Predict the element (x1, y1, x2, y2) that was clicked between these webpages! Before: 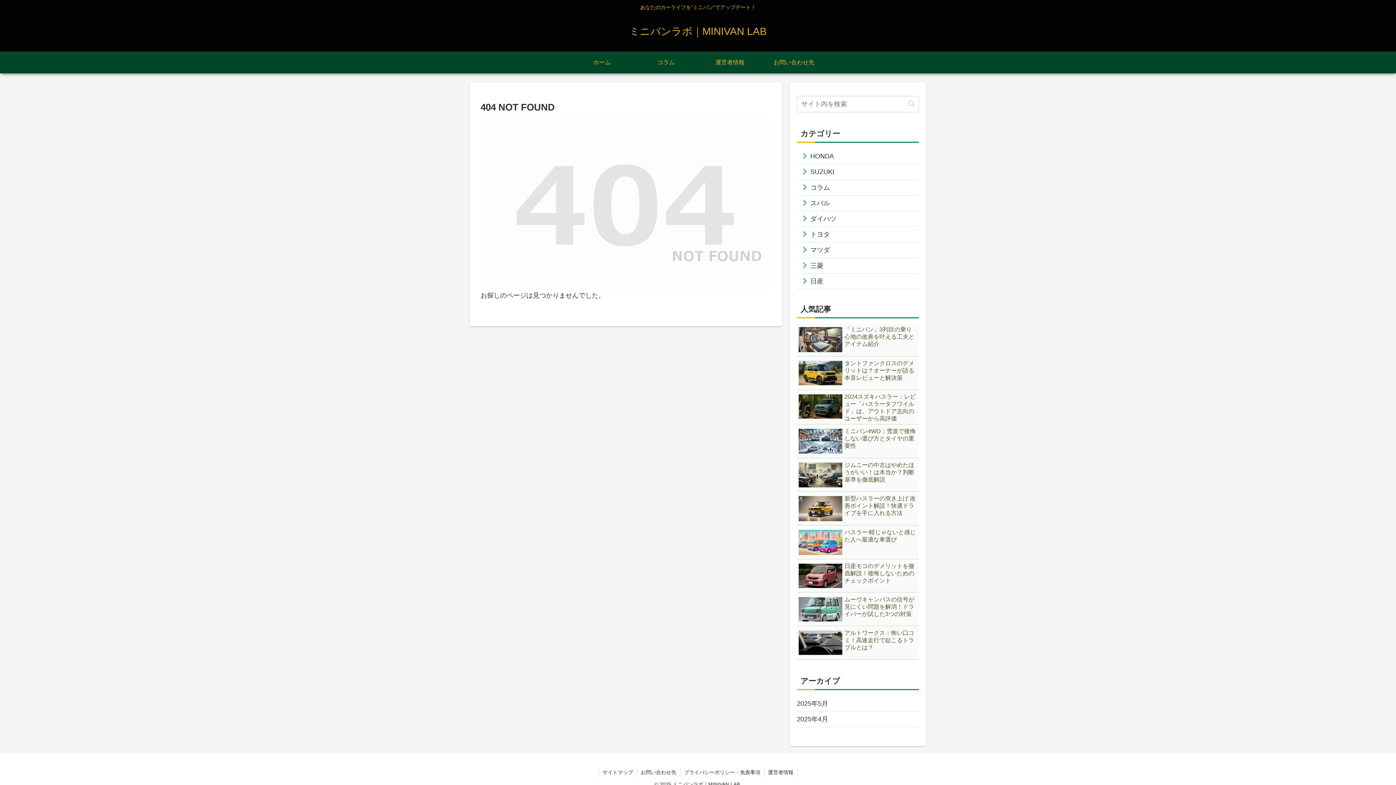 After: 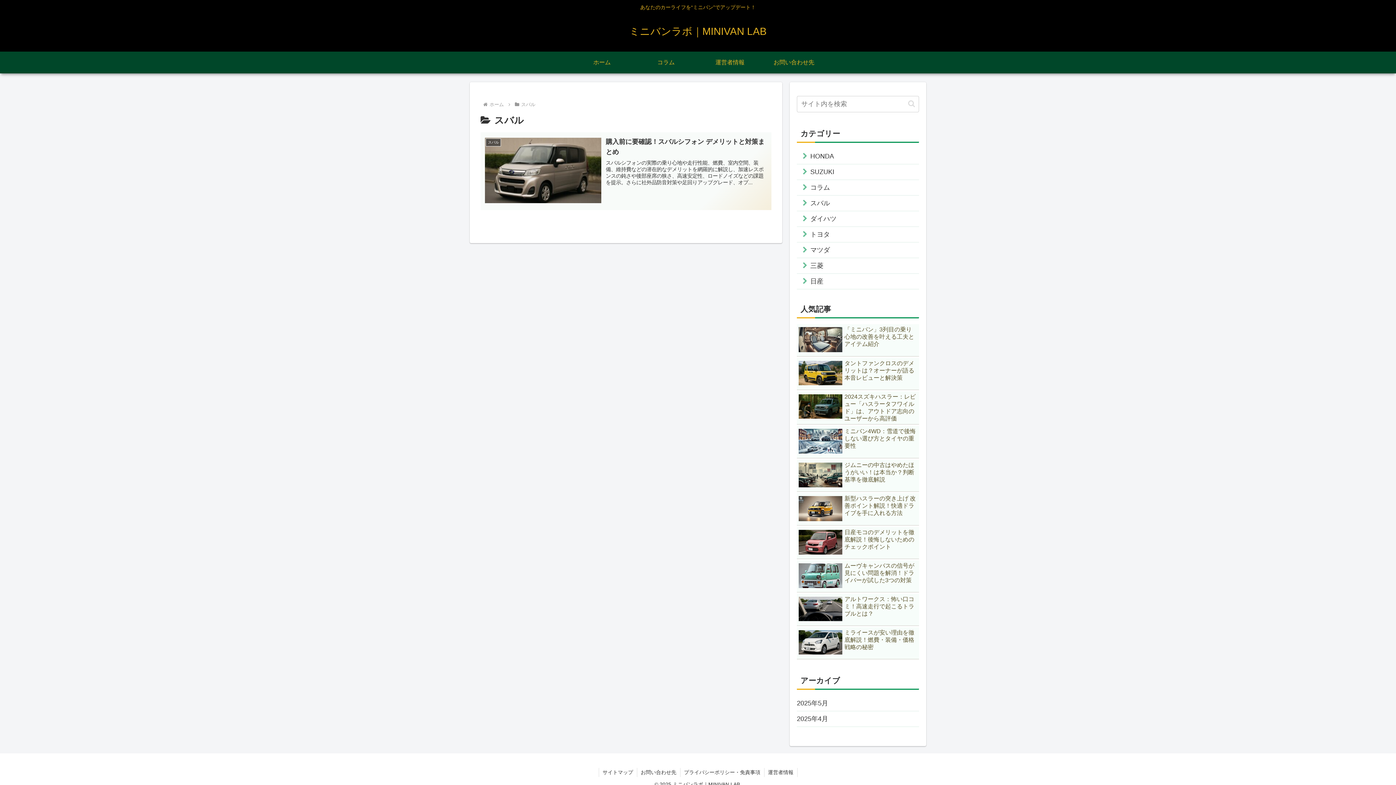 Action: bbox: (797, 195, 919, 211) label: スバル